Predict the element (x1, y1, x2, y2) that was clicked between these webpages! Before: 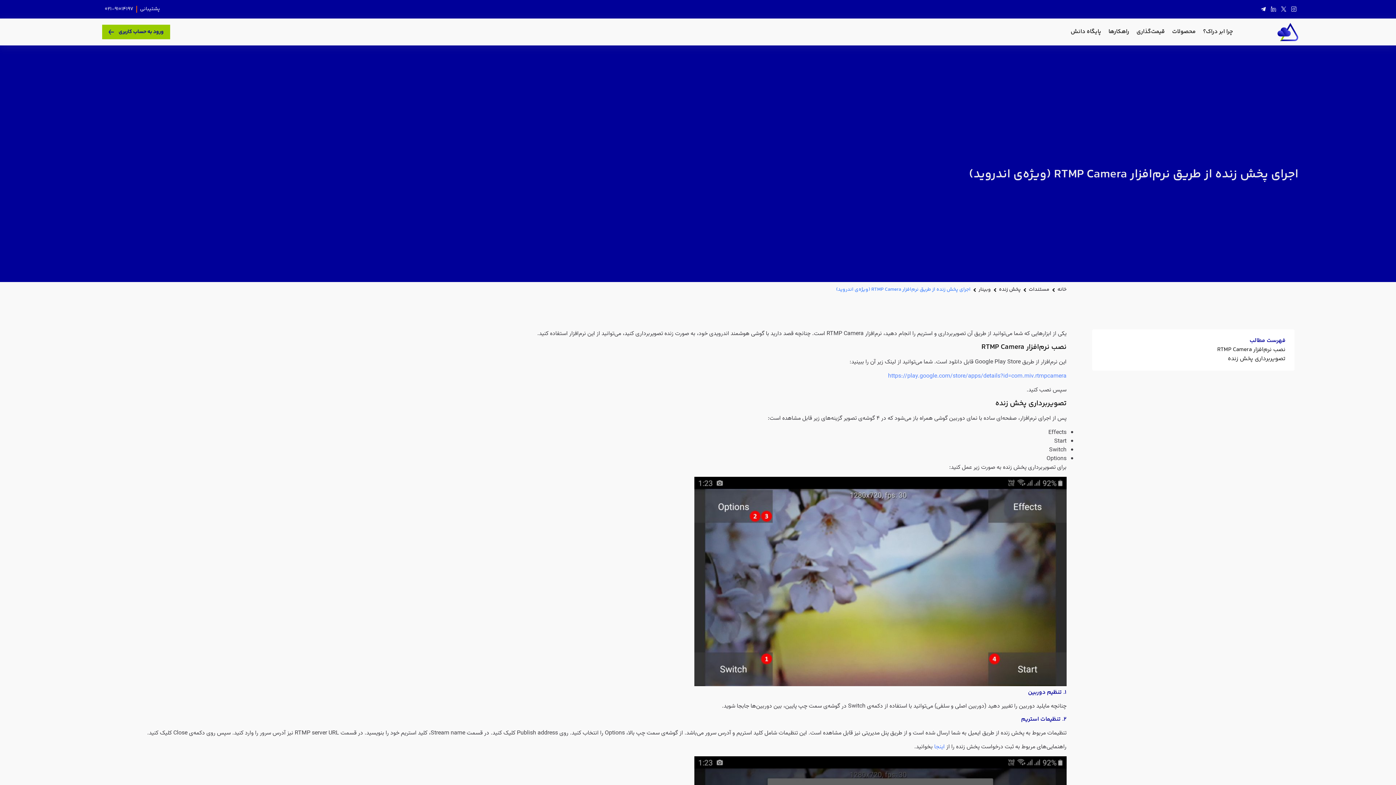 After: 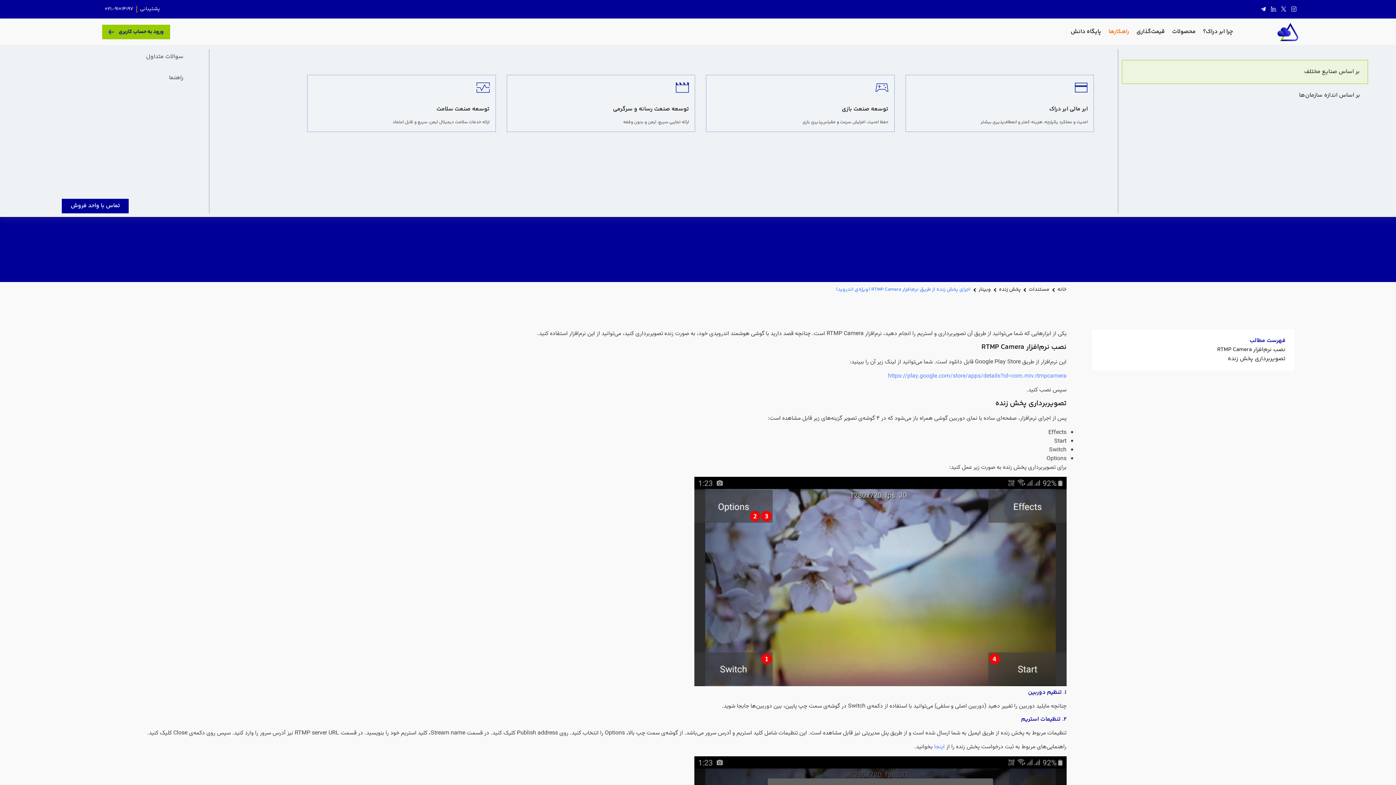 Action: bbox: (1105, 24, 1133, 40) label: راهکارها